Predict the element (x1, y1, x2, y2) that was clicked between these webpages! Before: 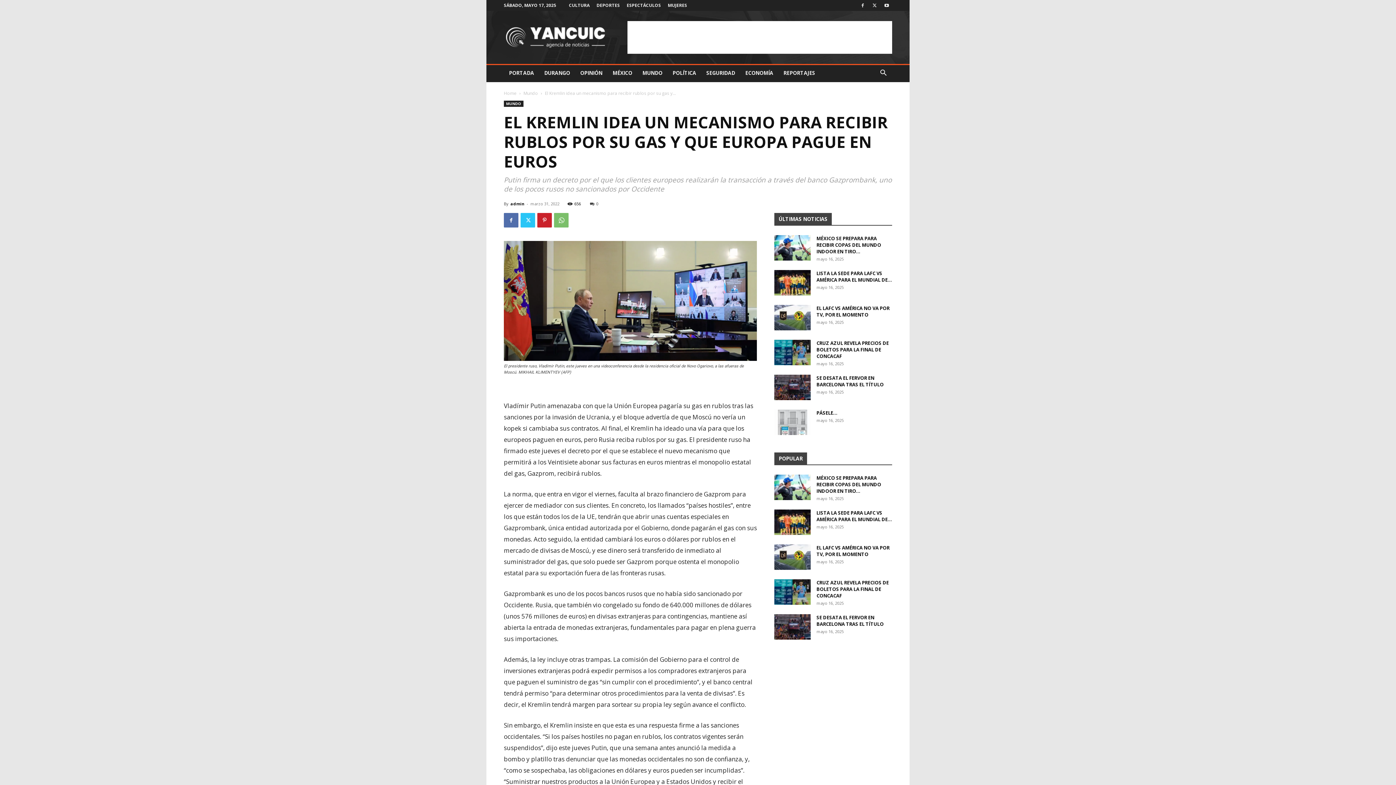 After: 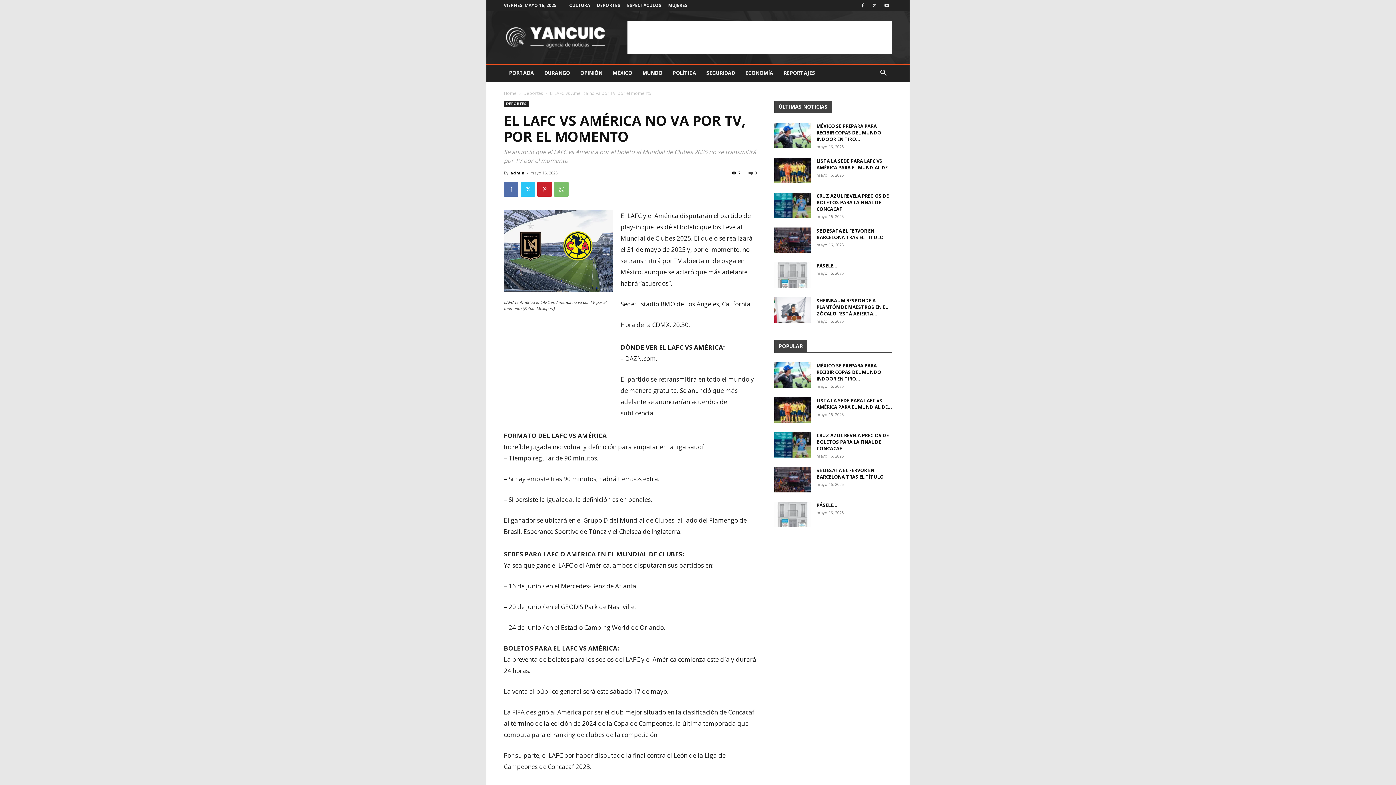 Action: bbox: (774, 544, 810, 570)